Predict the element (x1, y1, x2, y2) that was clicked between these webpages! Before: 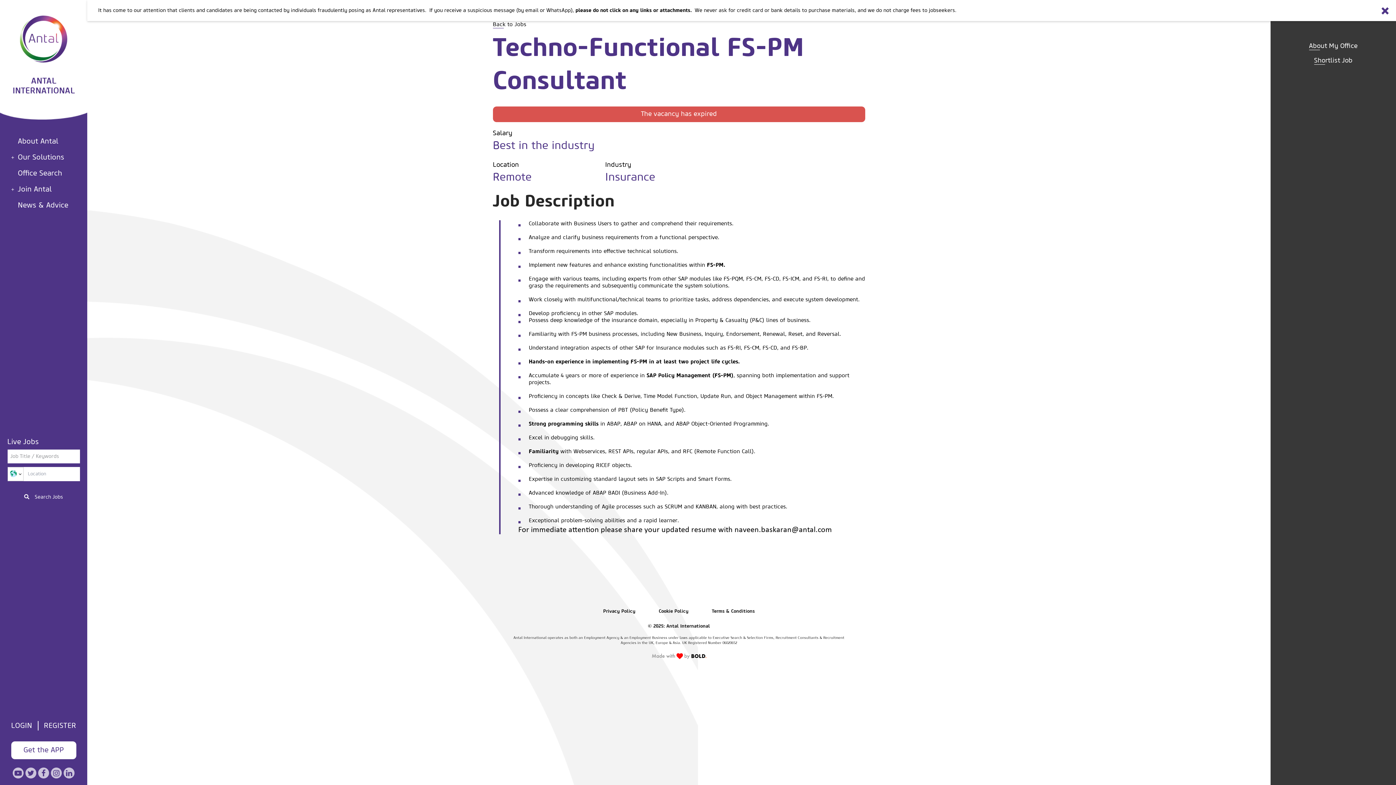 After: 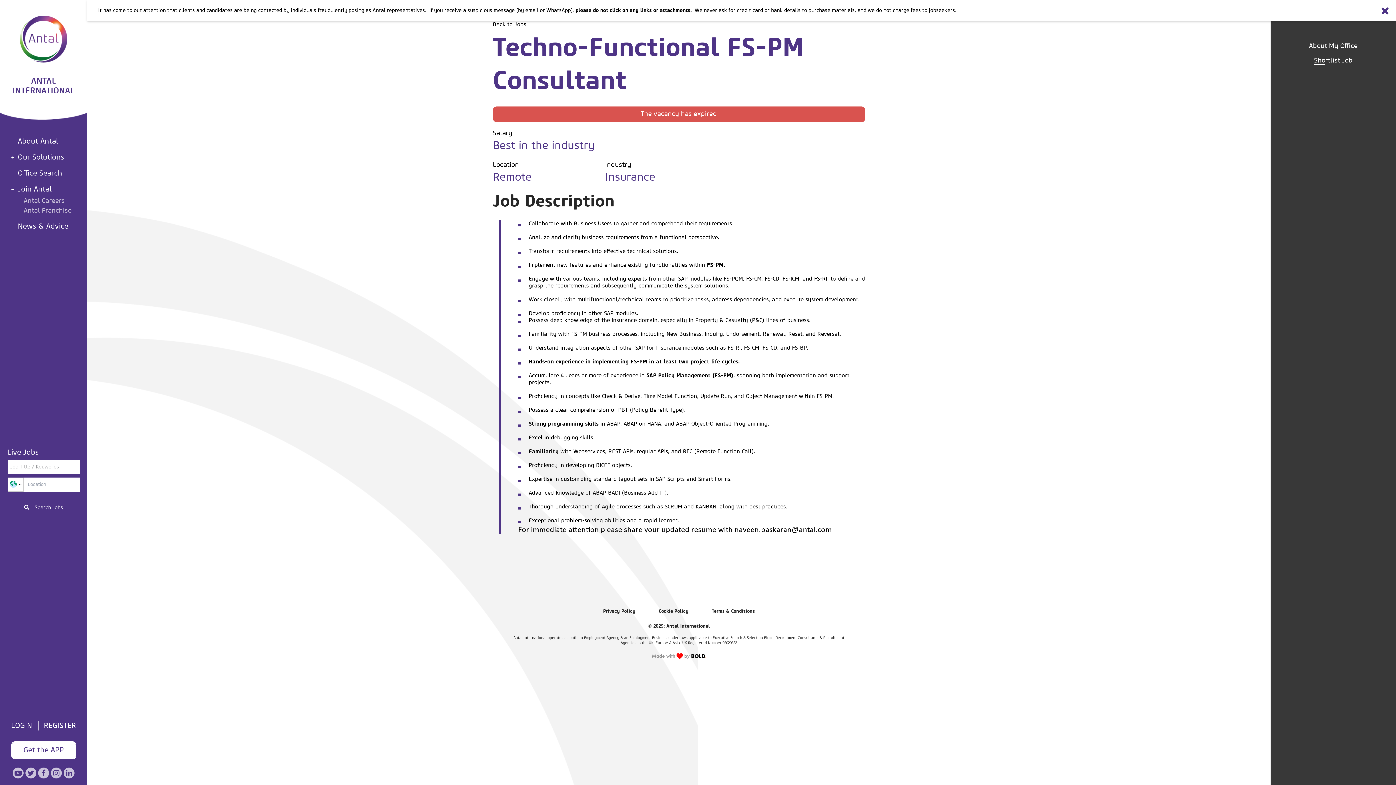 Action: label: Join Antal bbox: (17, 185, 51, 193)